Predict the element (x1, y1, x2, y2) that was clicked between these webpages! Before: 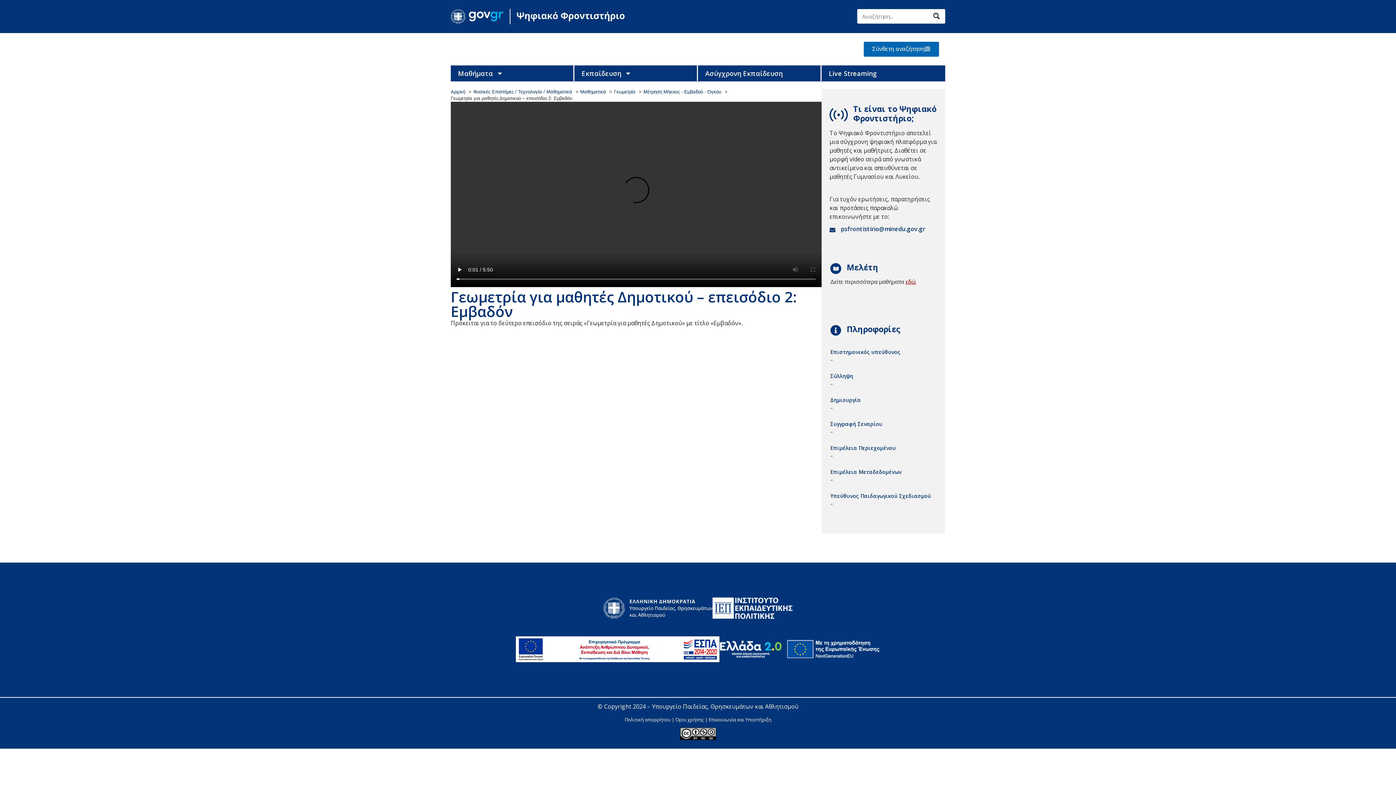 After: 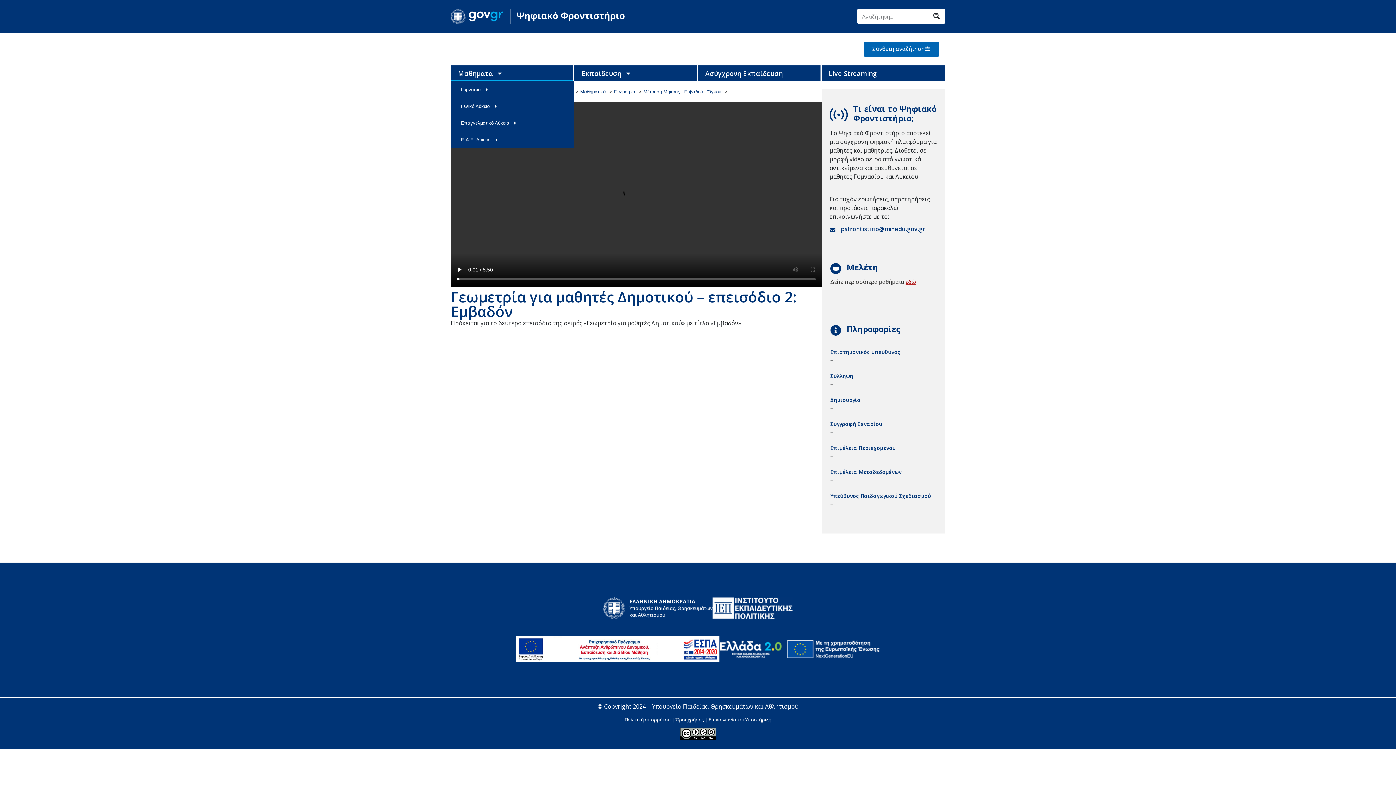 Action: bbox: (450, 65, 573, 81) label: Μαθήματα